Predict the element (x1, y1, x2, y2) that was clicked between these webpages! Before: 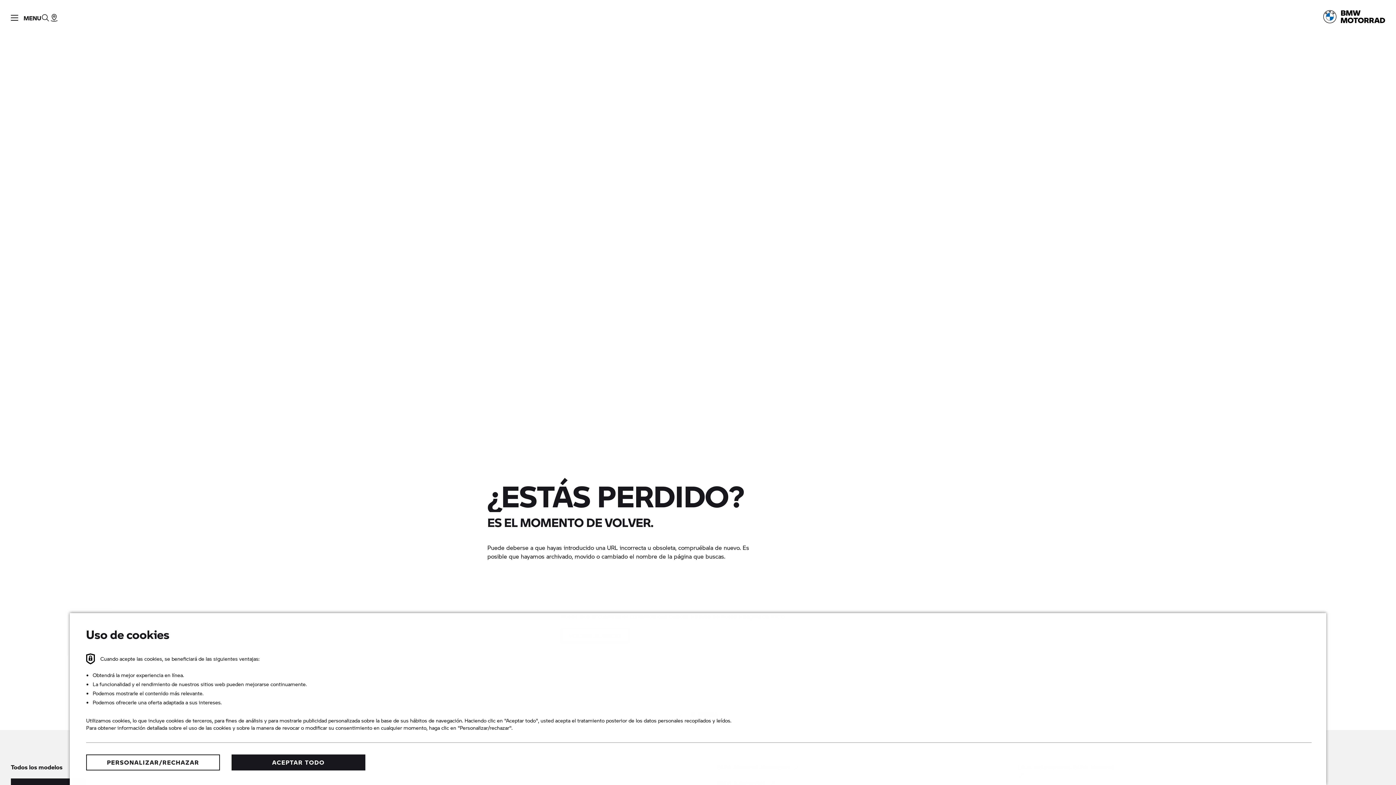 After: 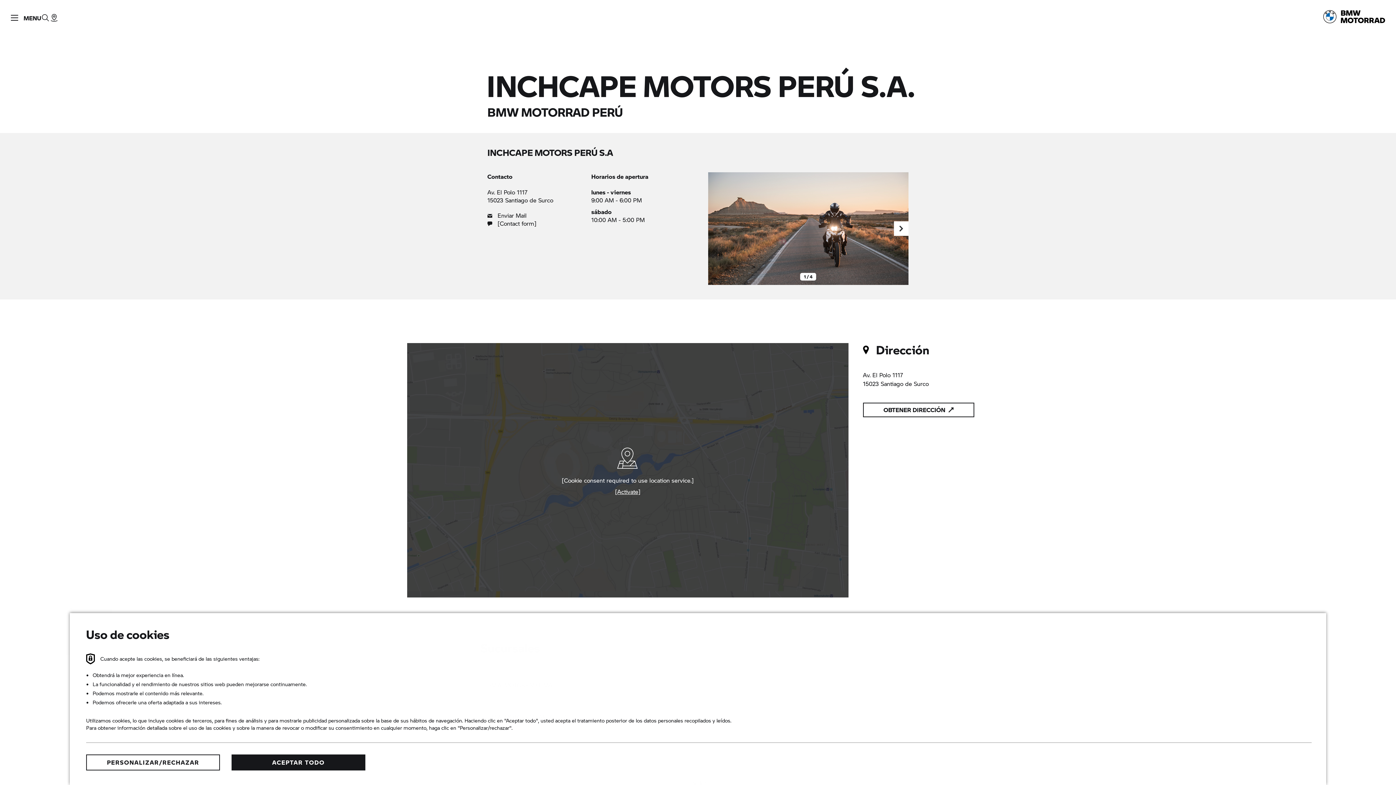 Action: bbox: (49, 0, 58, 30) label: Encontrar concesionario